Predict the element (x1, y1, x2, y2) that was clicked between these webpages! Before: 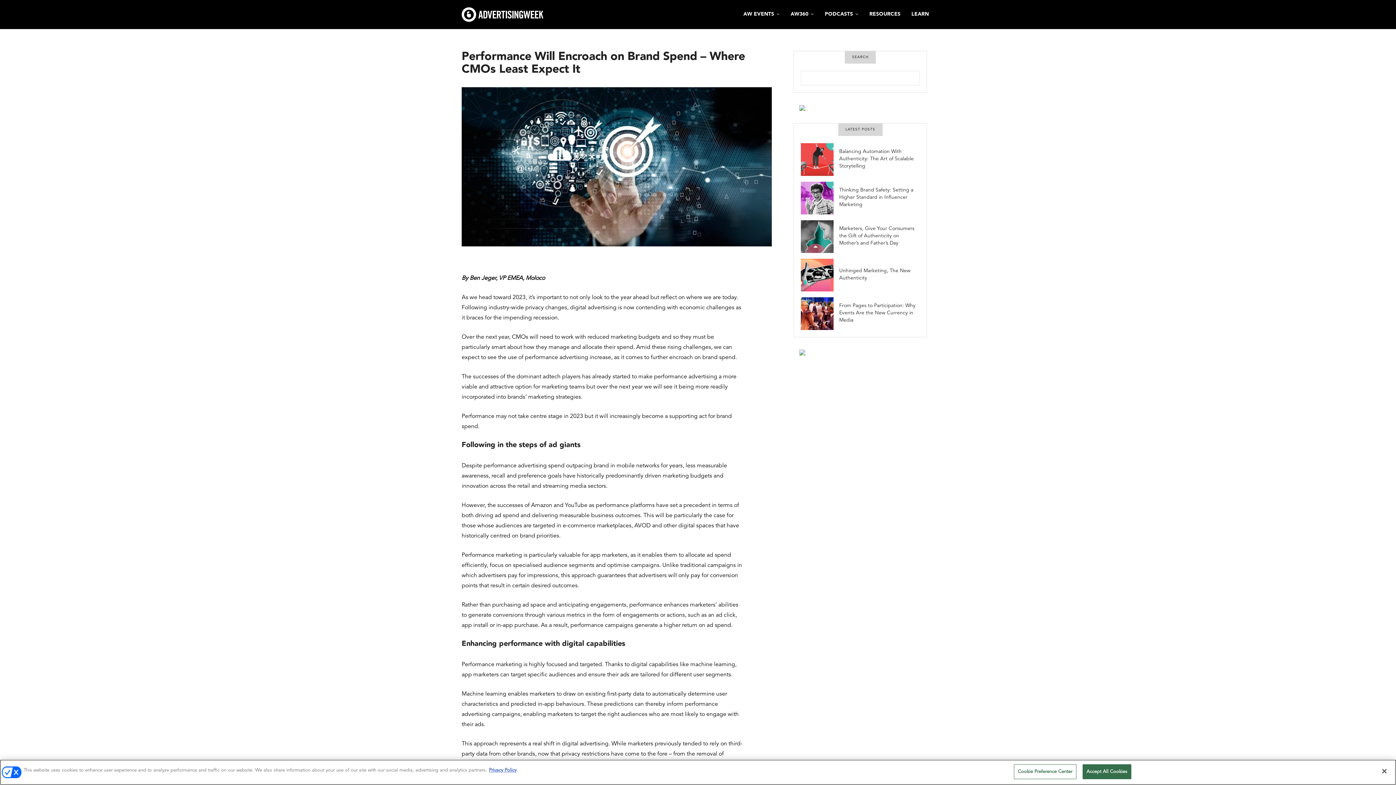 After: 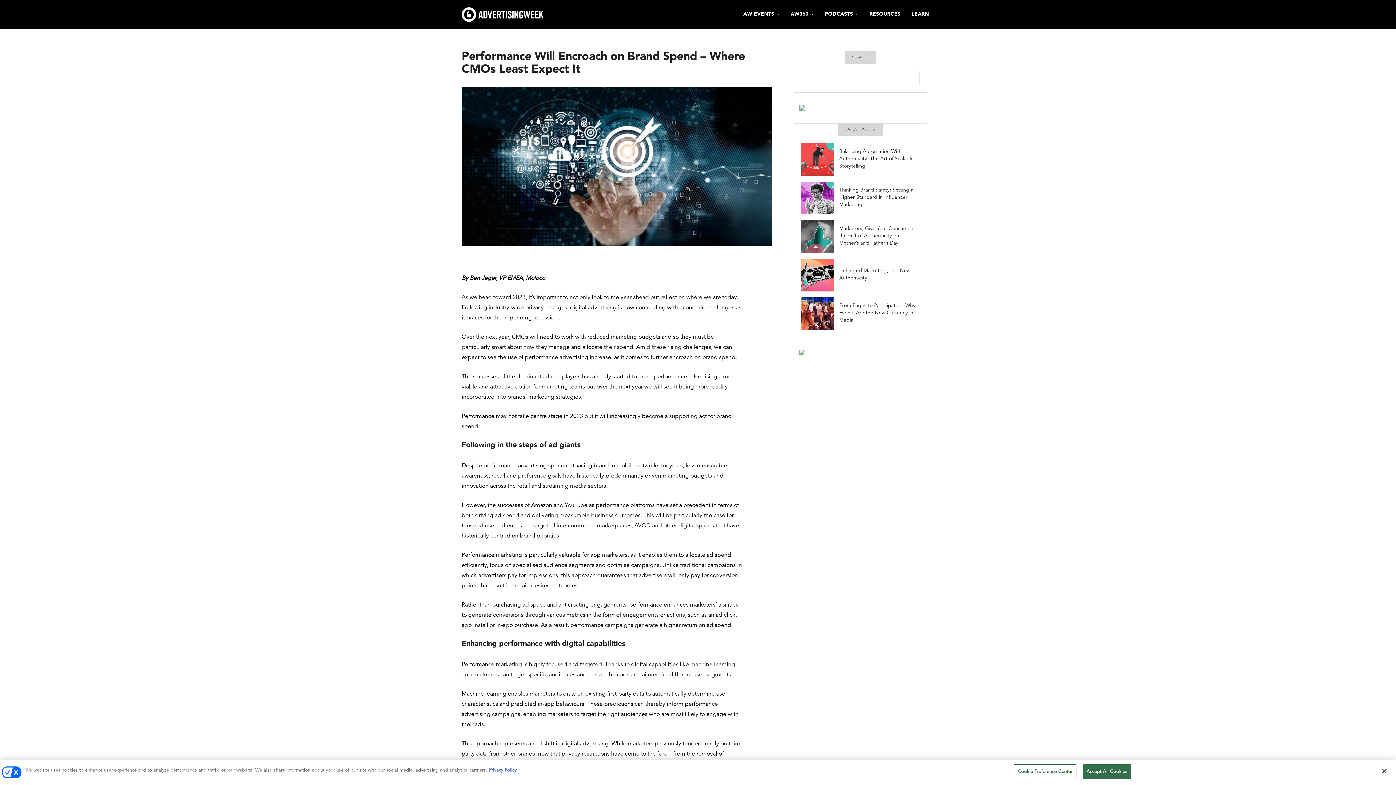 Action: bbox: (799, 105, 921, 110)